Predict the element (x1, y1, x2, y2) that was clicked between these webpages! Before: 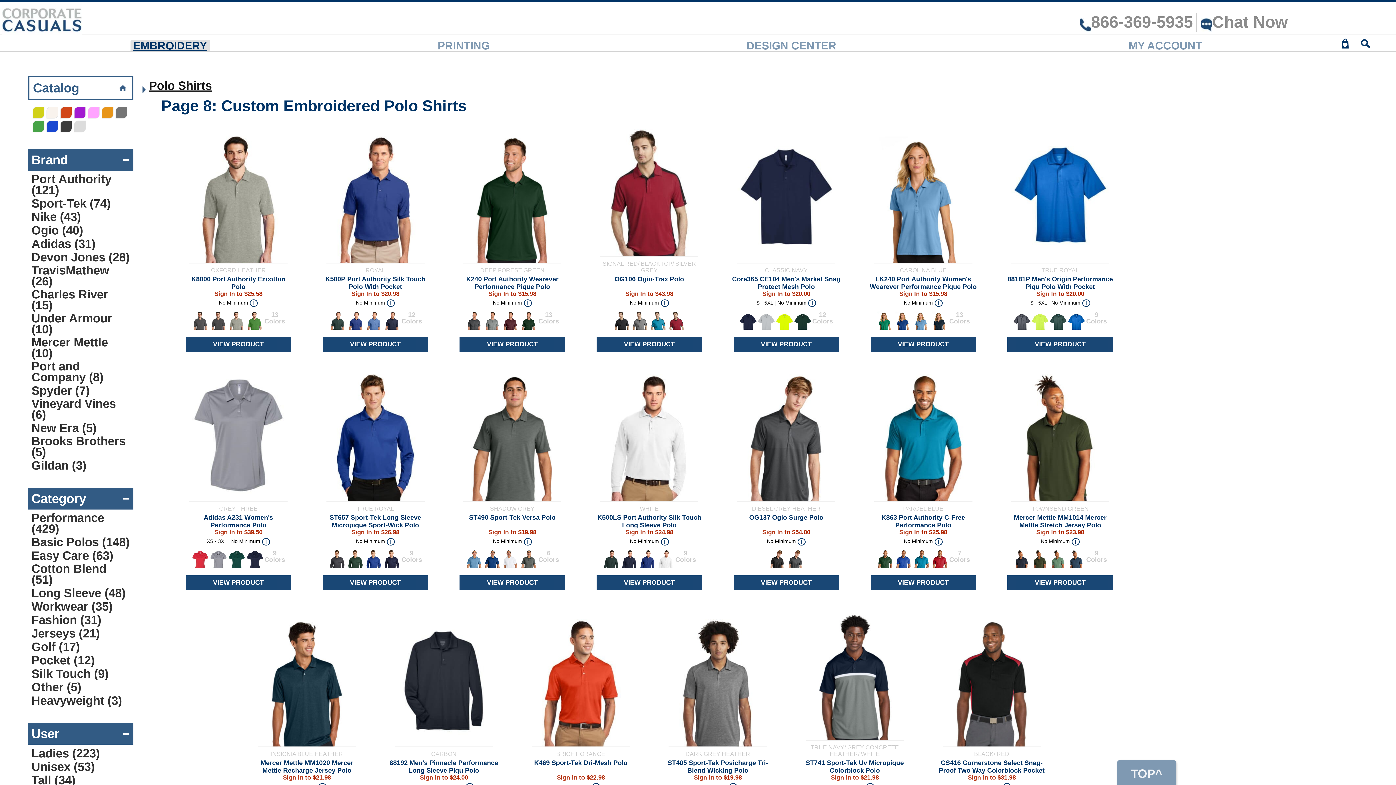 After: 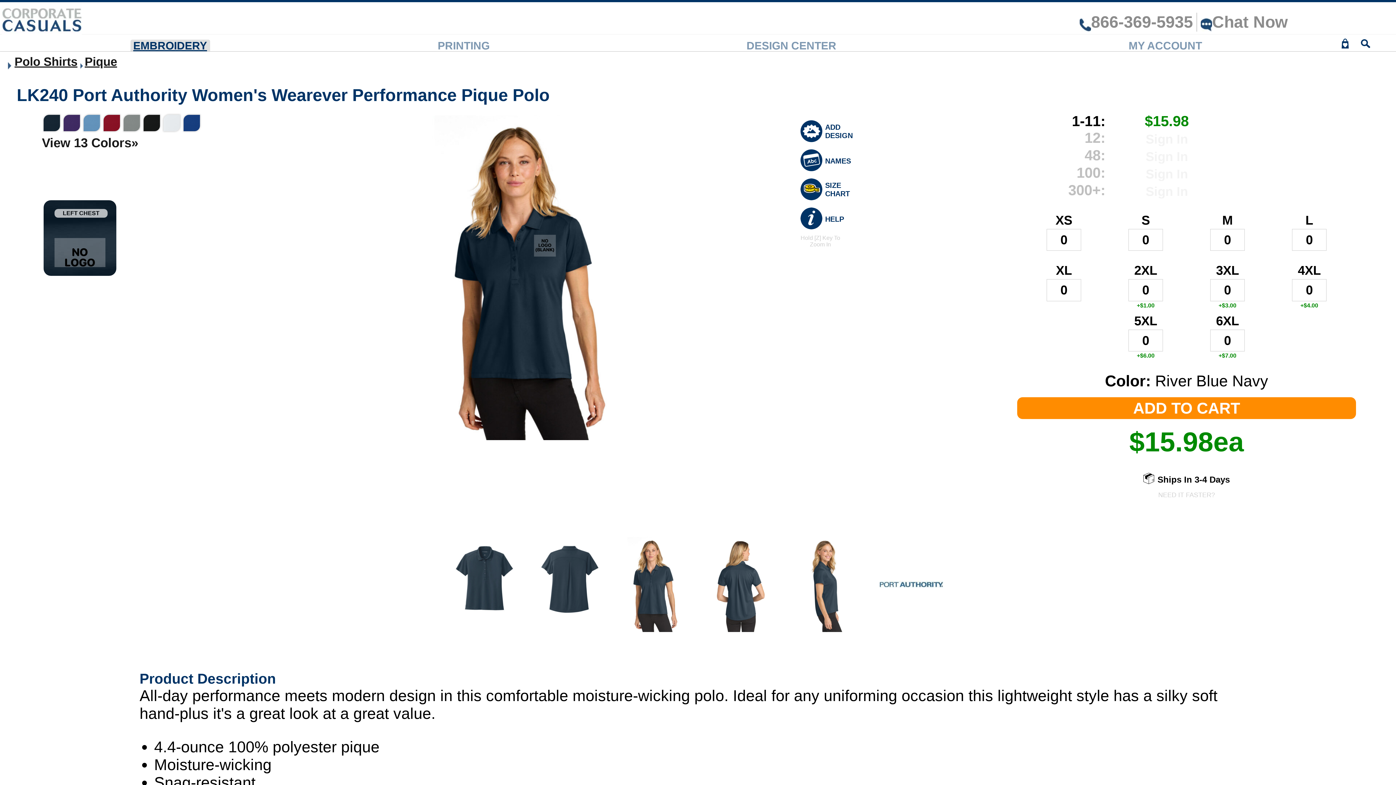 Action: bbox: (870, 336, 976, 351) label: VIEW PRODUCT